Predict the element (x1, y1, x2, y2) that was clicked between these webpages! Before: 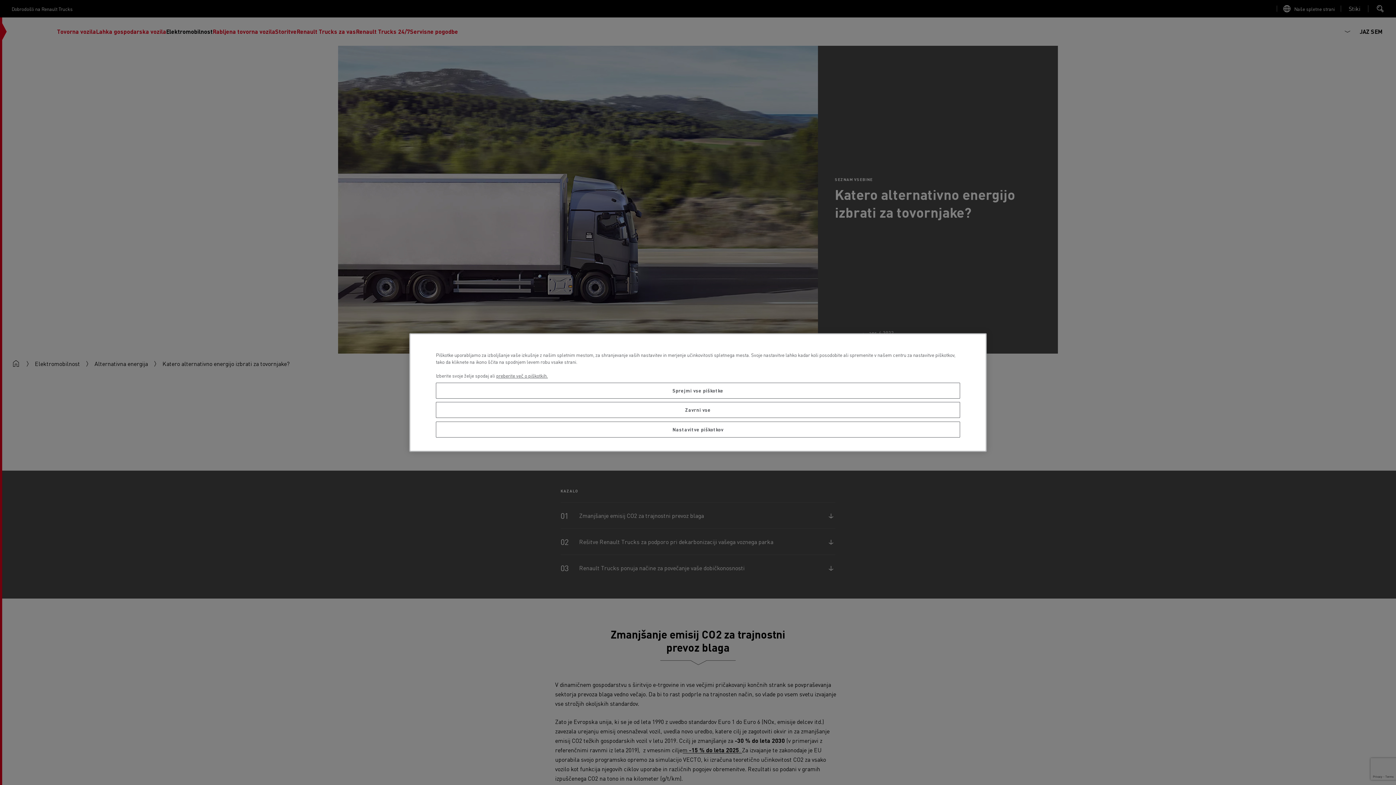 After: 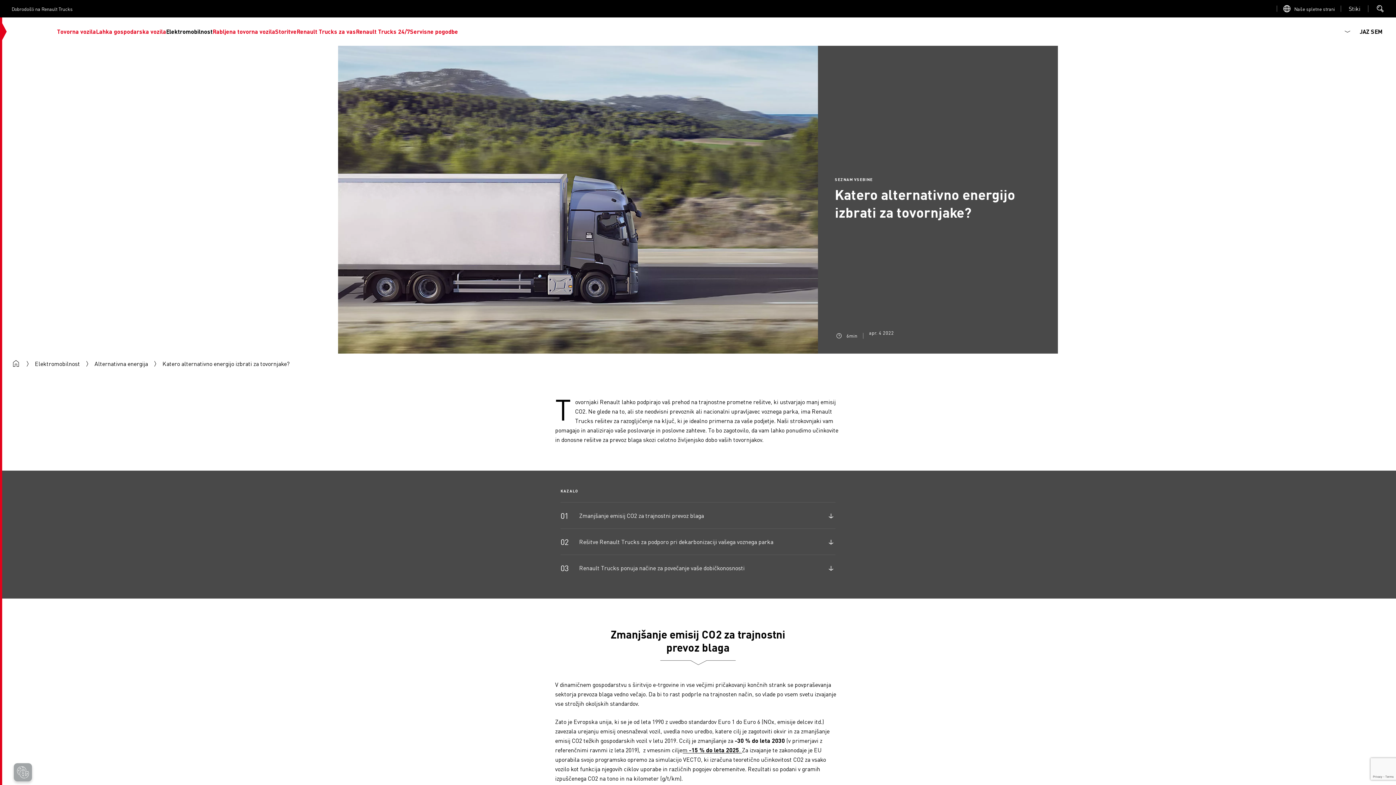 Action: bbox: (436, 382, 960, 398) label: Sprejmi vse piškotke